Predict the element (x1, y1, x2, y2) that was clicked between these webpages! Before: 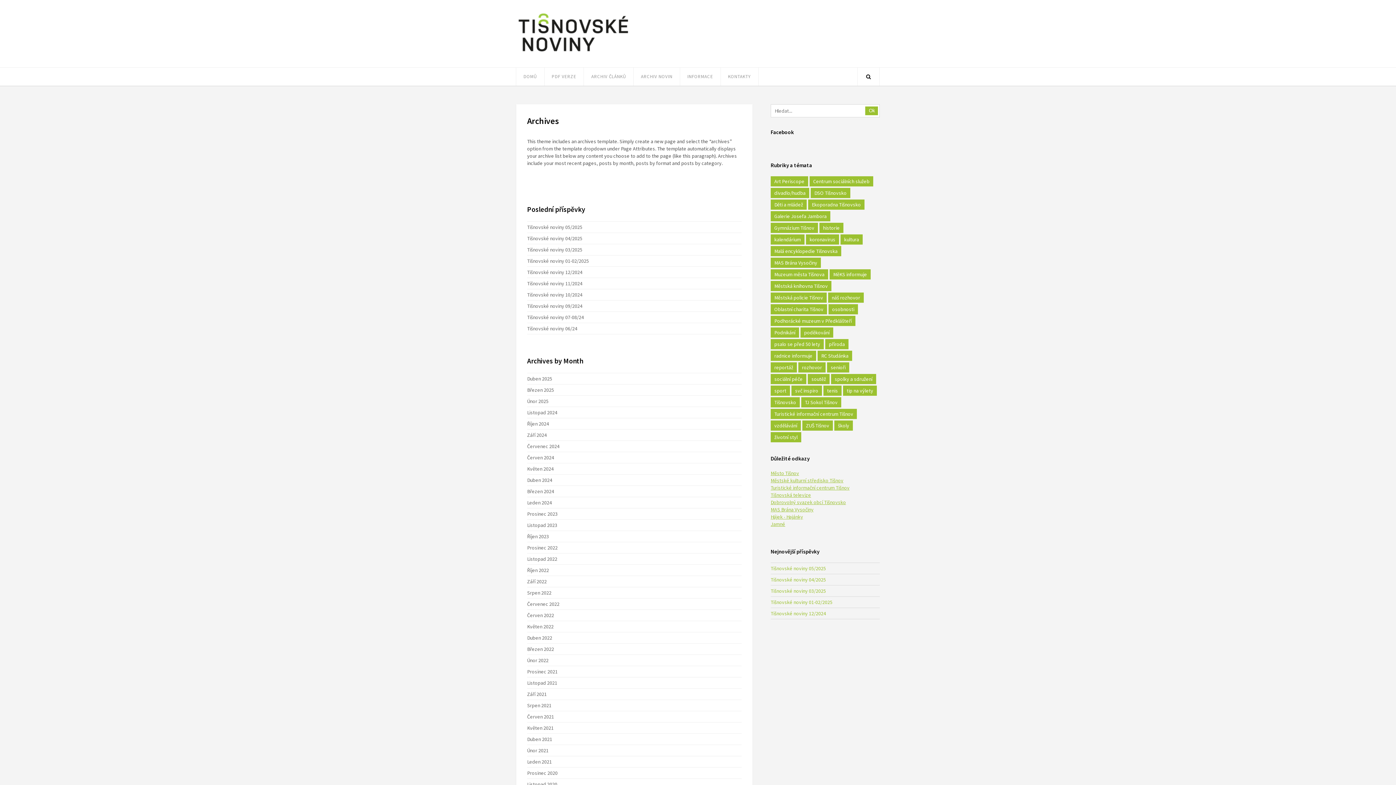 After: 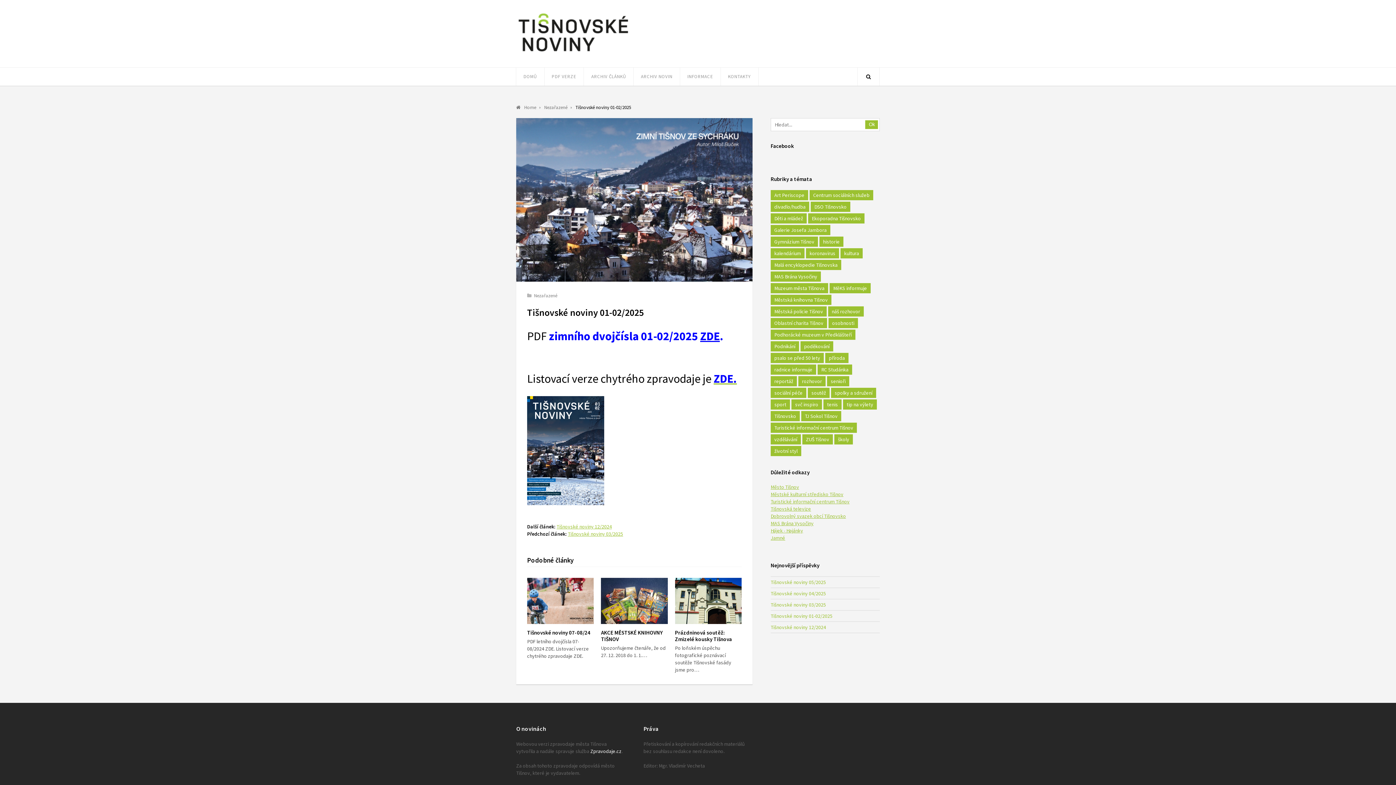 Action: label: Tišnovské noviny 01-02/2025 bbox: (527, 257, 741, 264)